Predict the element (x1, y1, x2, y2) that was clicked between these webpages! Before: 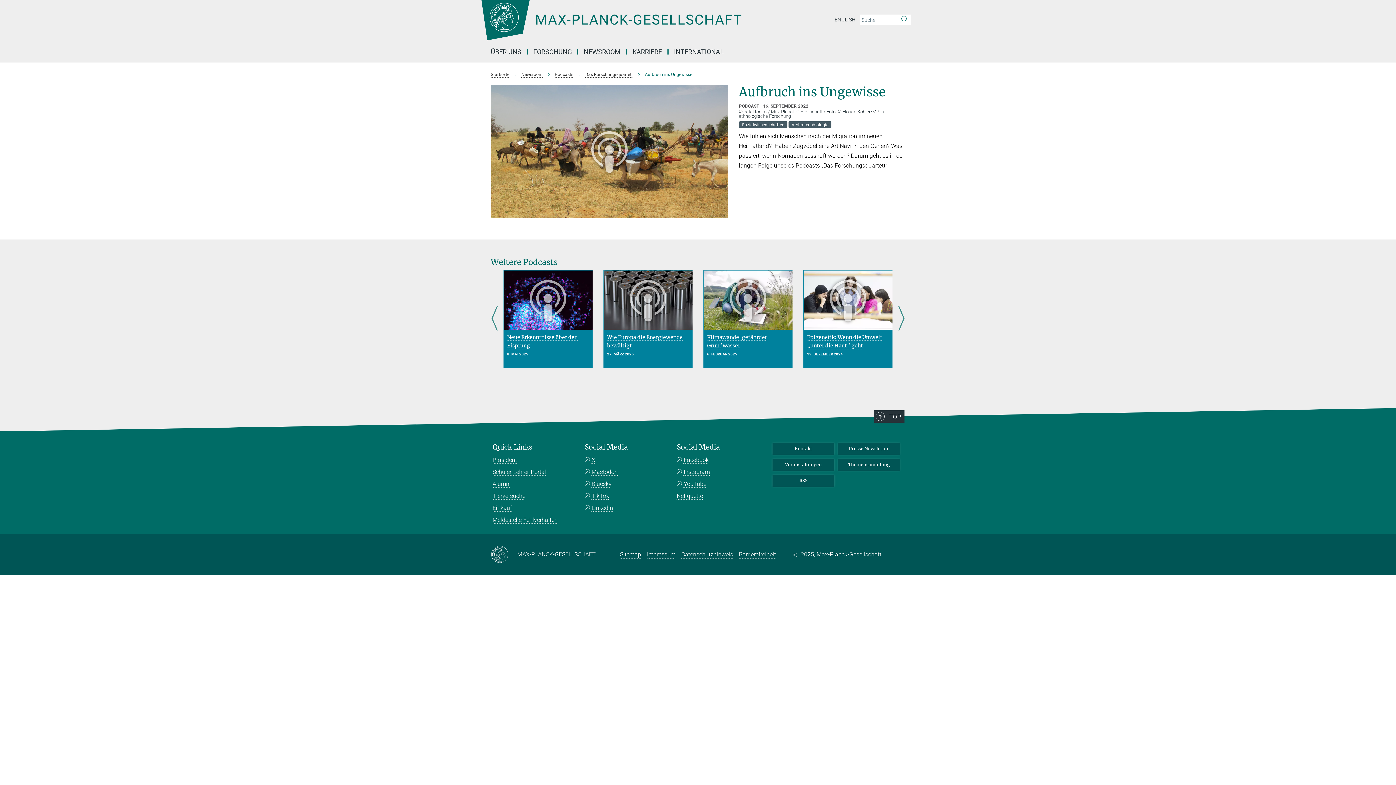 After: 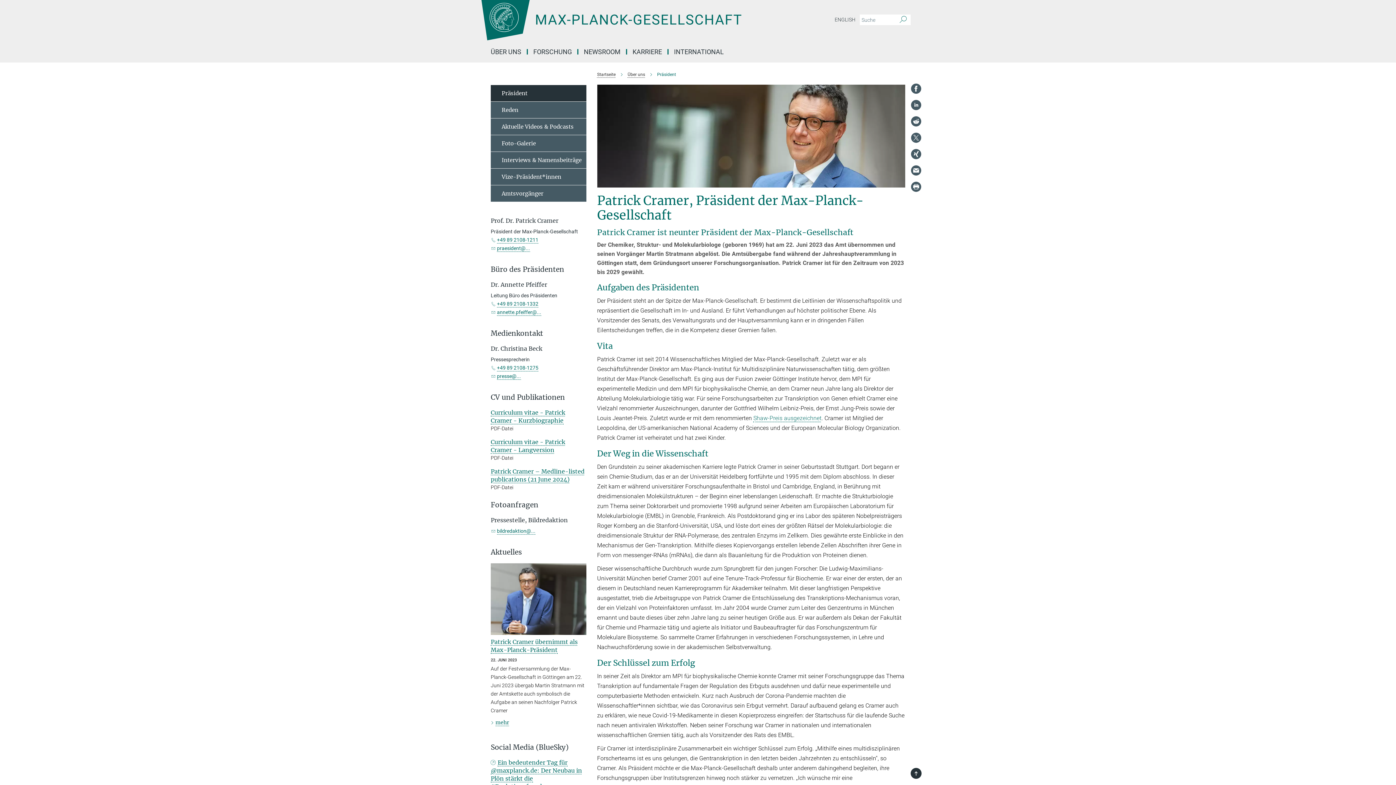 Action: label: Präsident bbox: (492, 456, 517, 464)